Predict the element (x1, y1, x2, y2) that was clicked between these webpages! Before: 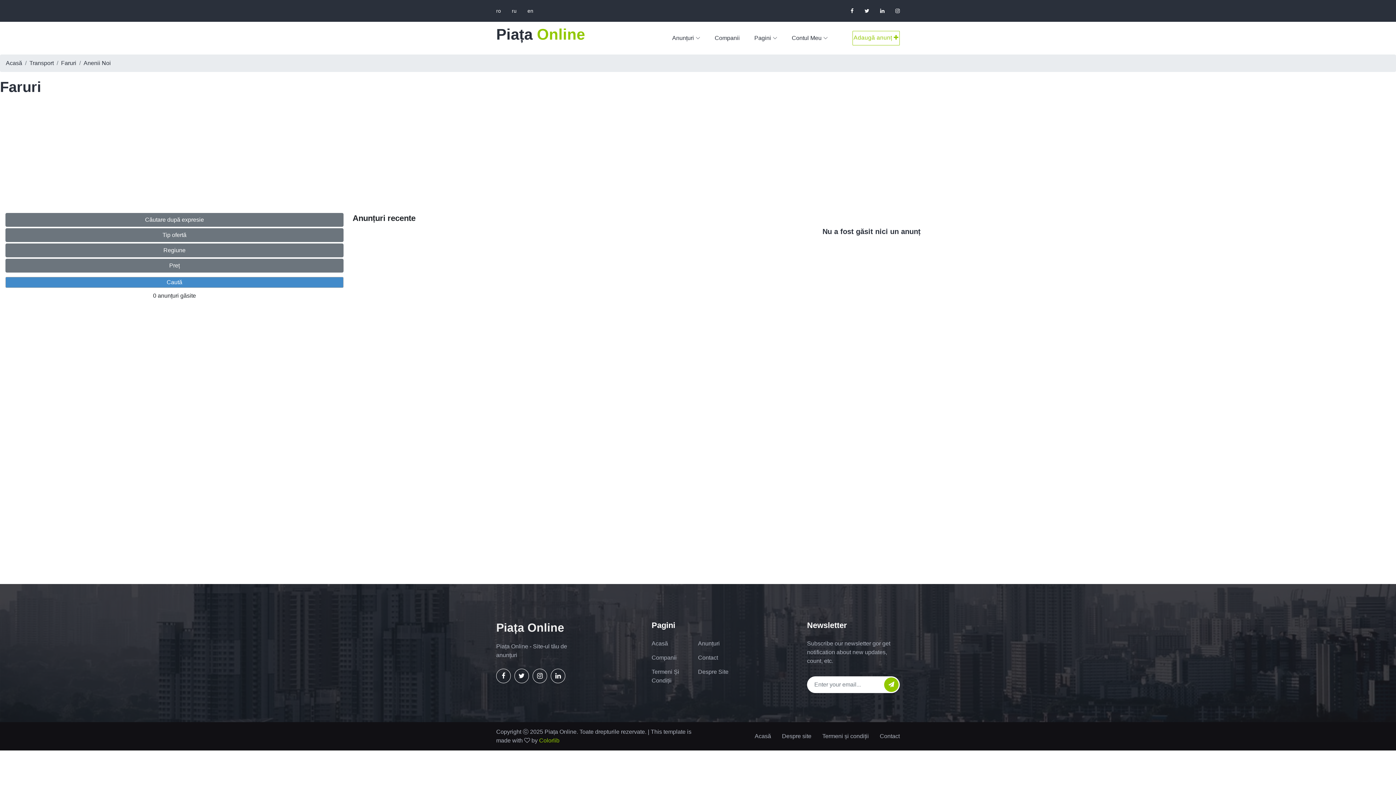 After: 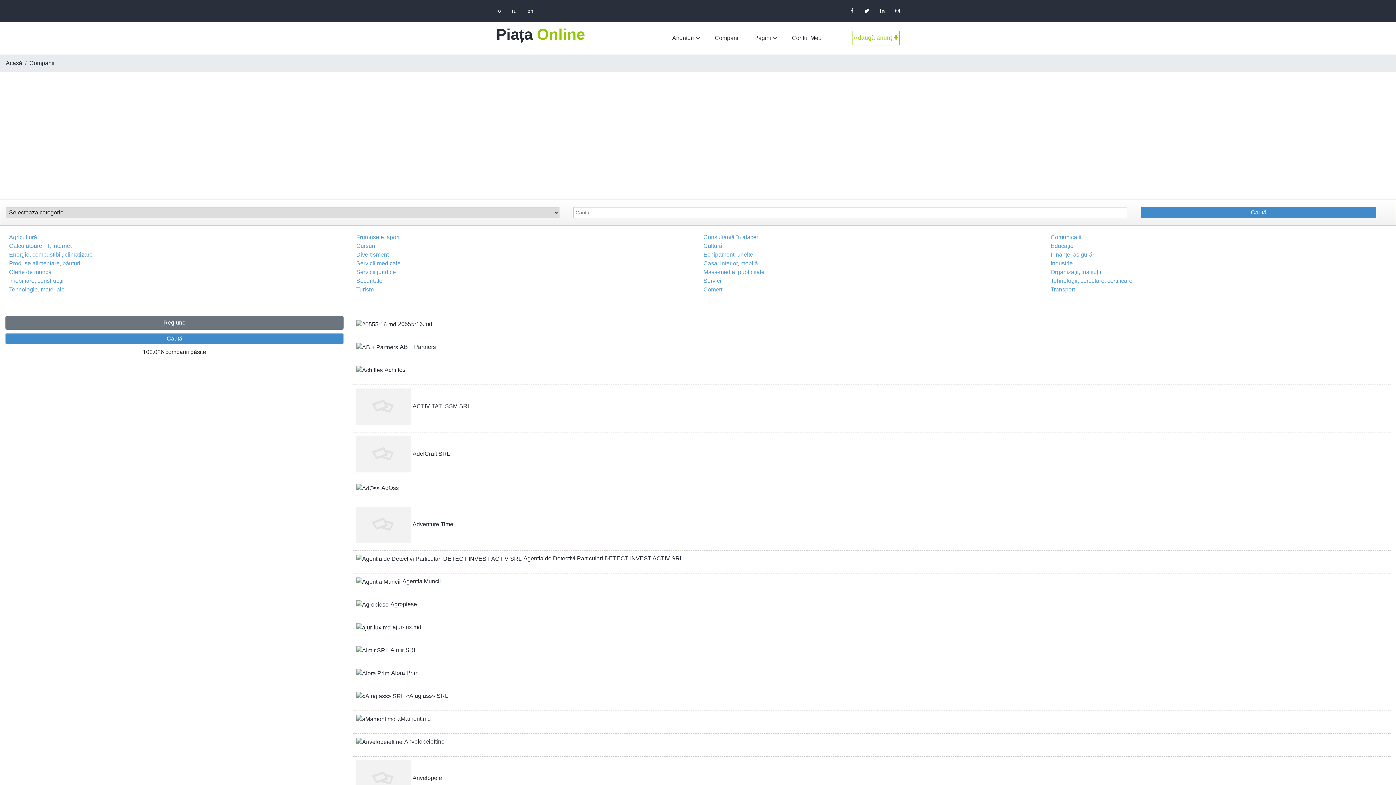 Action: bbox: (707, 30, 747, 45) label: Companii